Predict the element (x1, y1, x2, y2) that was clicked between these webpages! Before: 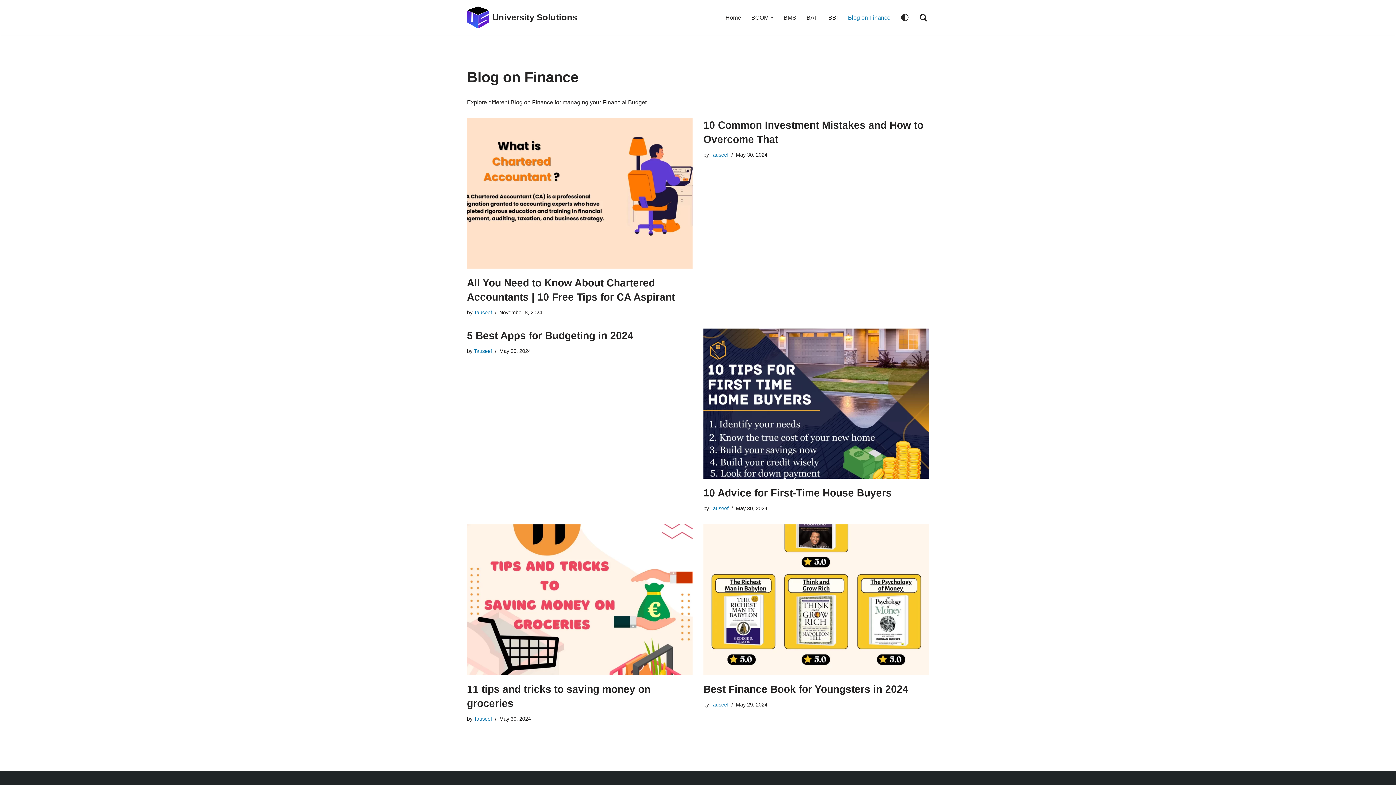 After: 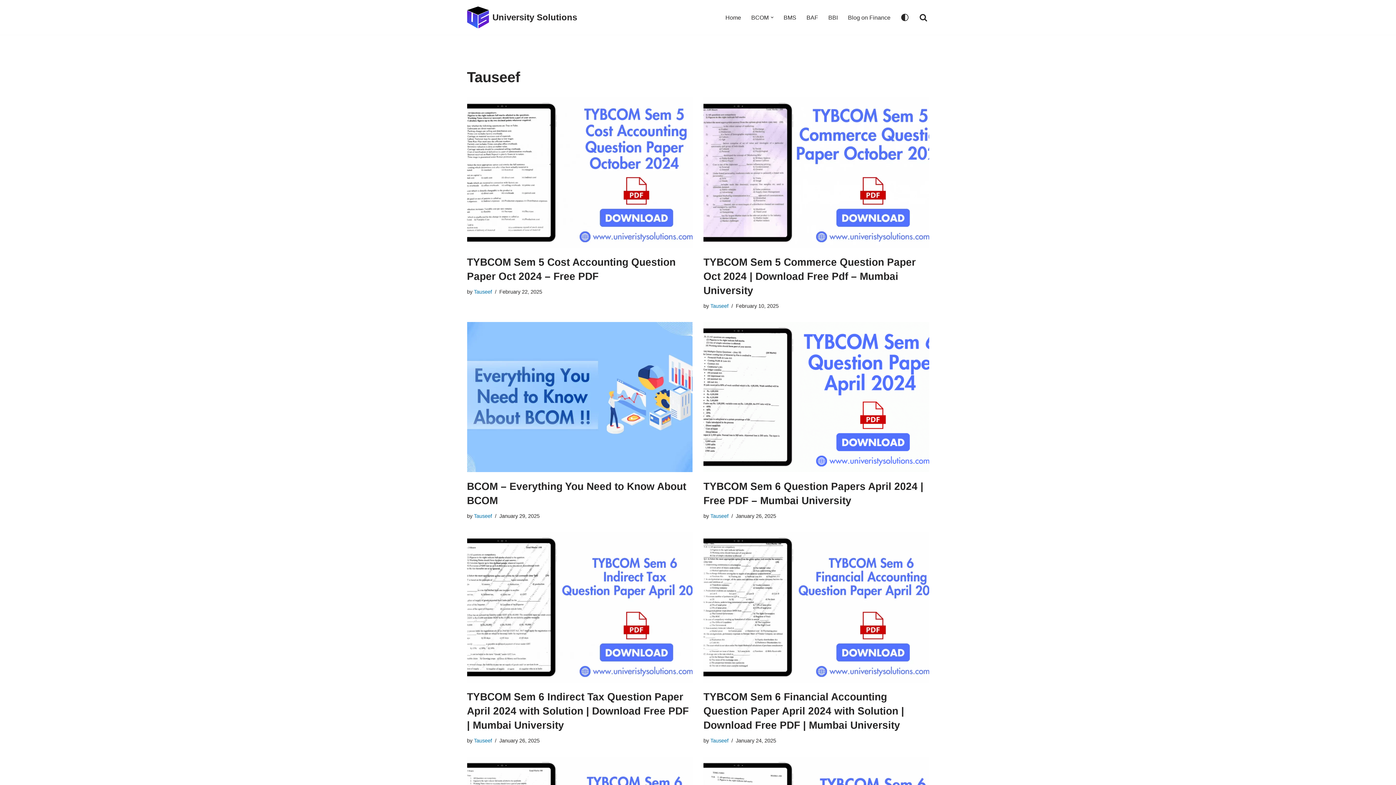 Action: bbox: (710, 152, 728, 157) label: Tauseef